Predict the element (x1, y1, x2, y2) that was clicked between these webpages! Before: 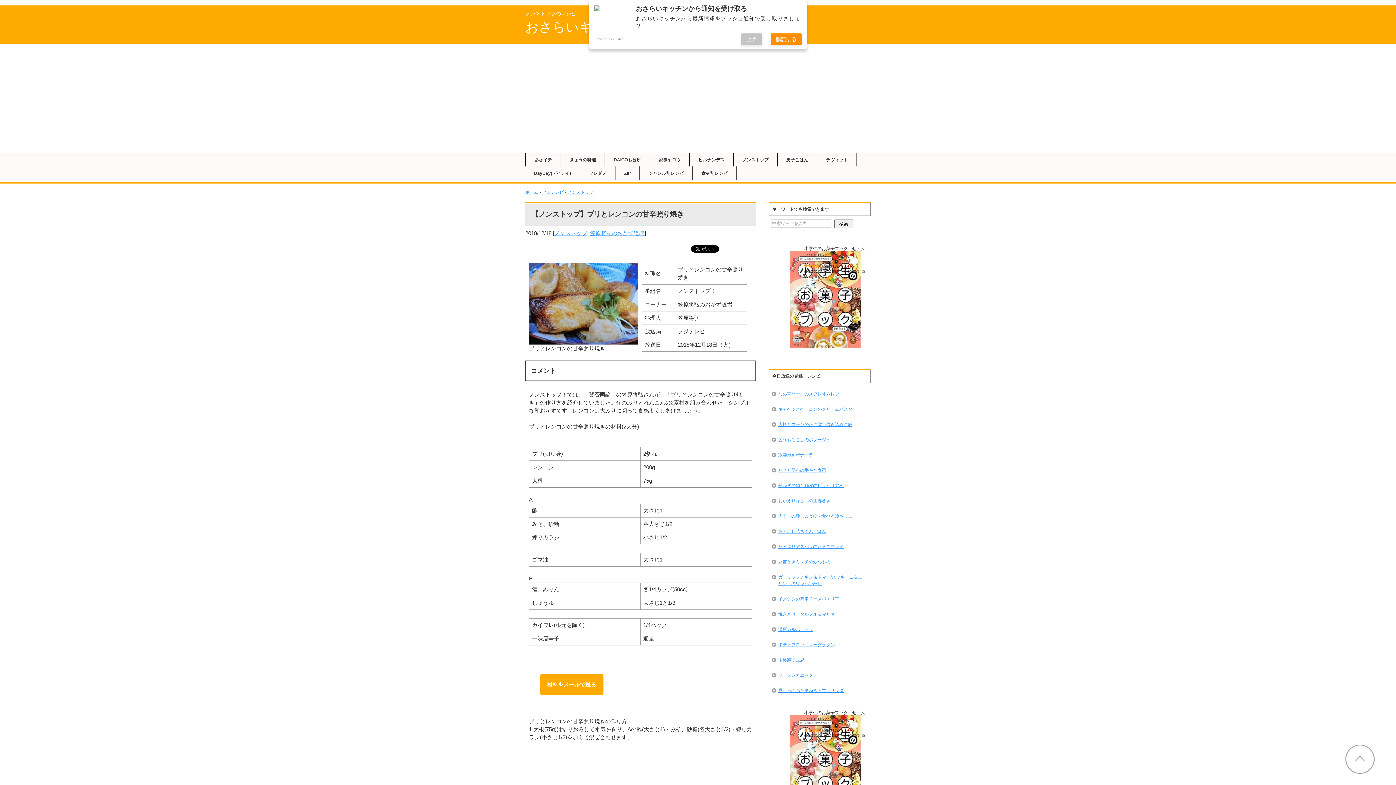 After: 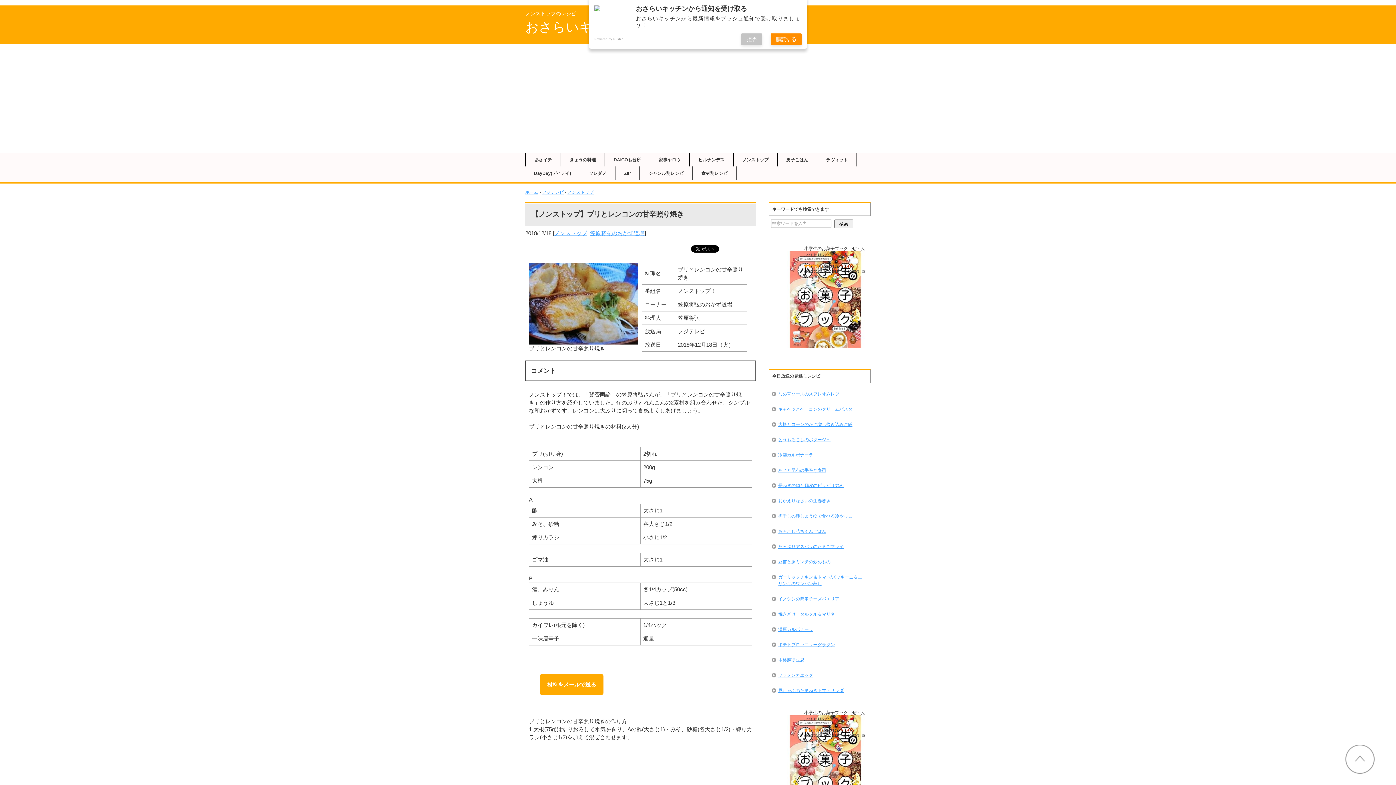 Action: bbox: (826, 728, 836, 733) label: 54217